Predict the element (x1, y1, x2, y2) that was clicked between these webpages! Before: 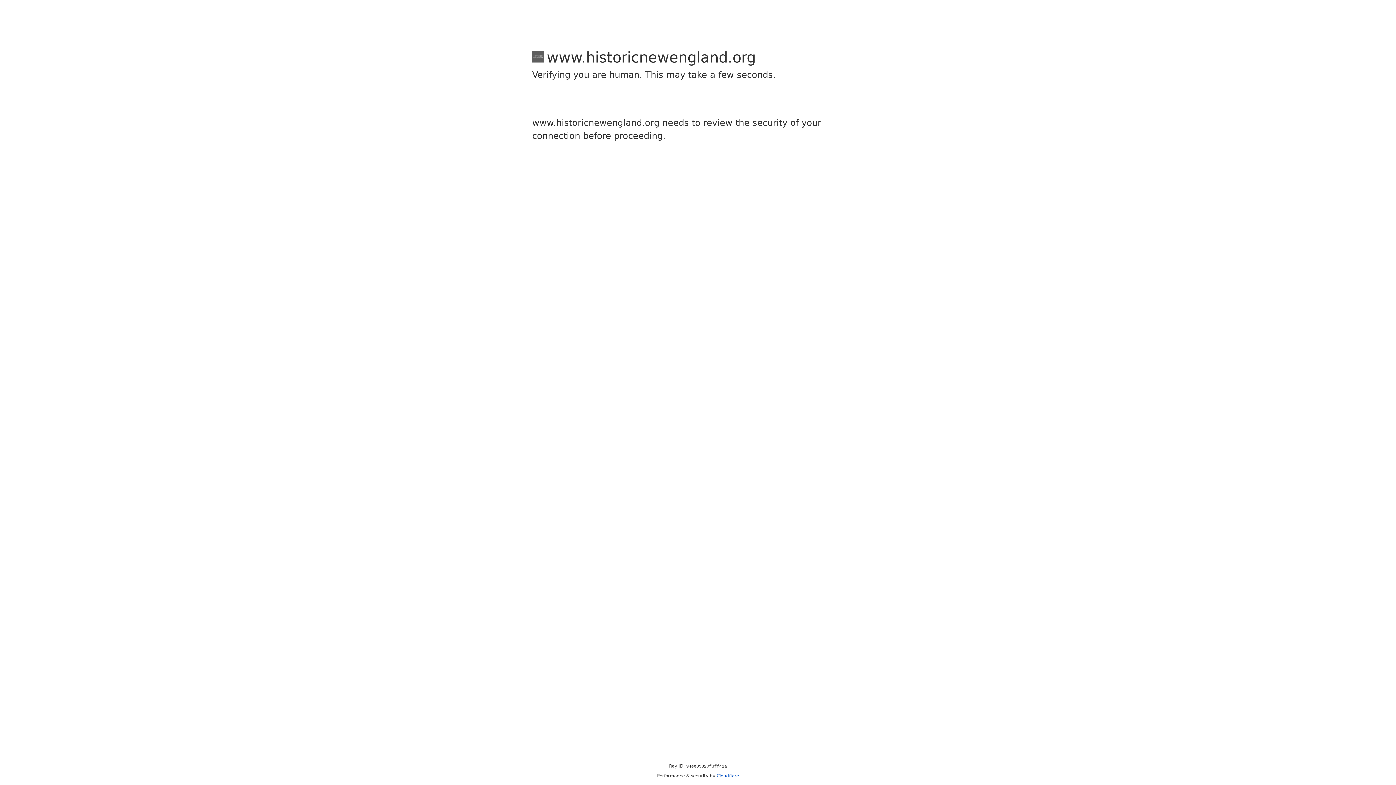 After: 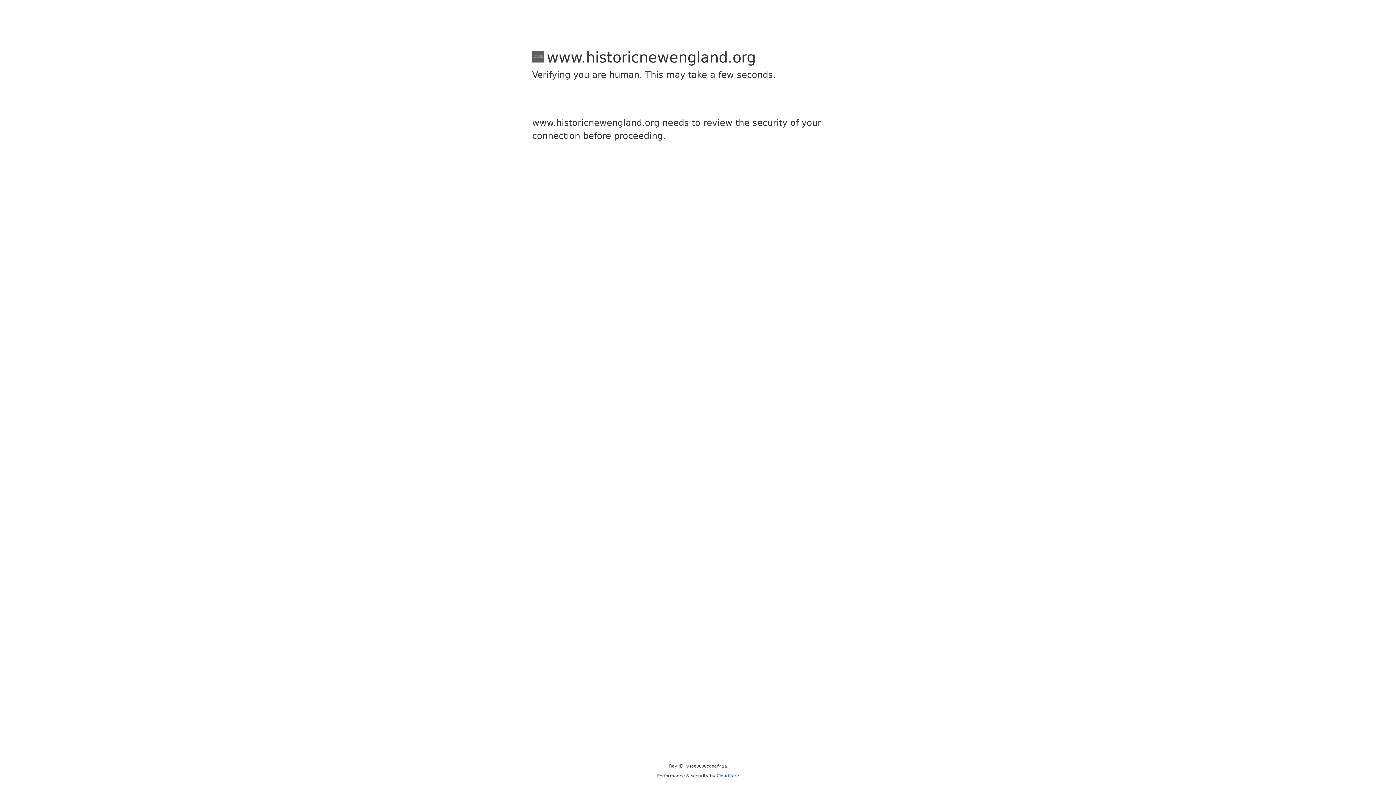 Action: label: Cloudflare bbox: (716, 773, 739, 778)